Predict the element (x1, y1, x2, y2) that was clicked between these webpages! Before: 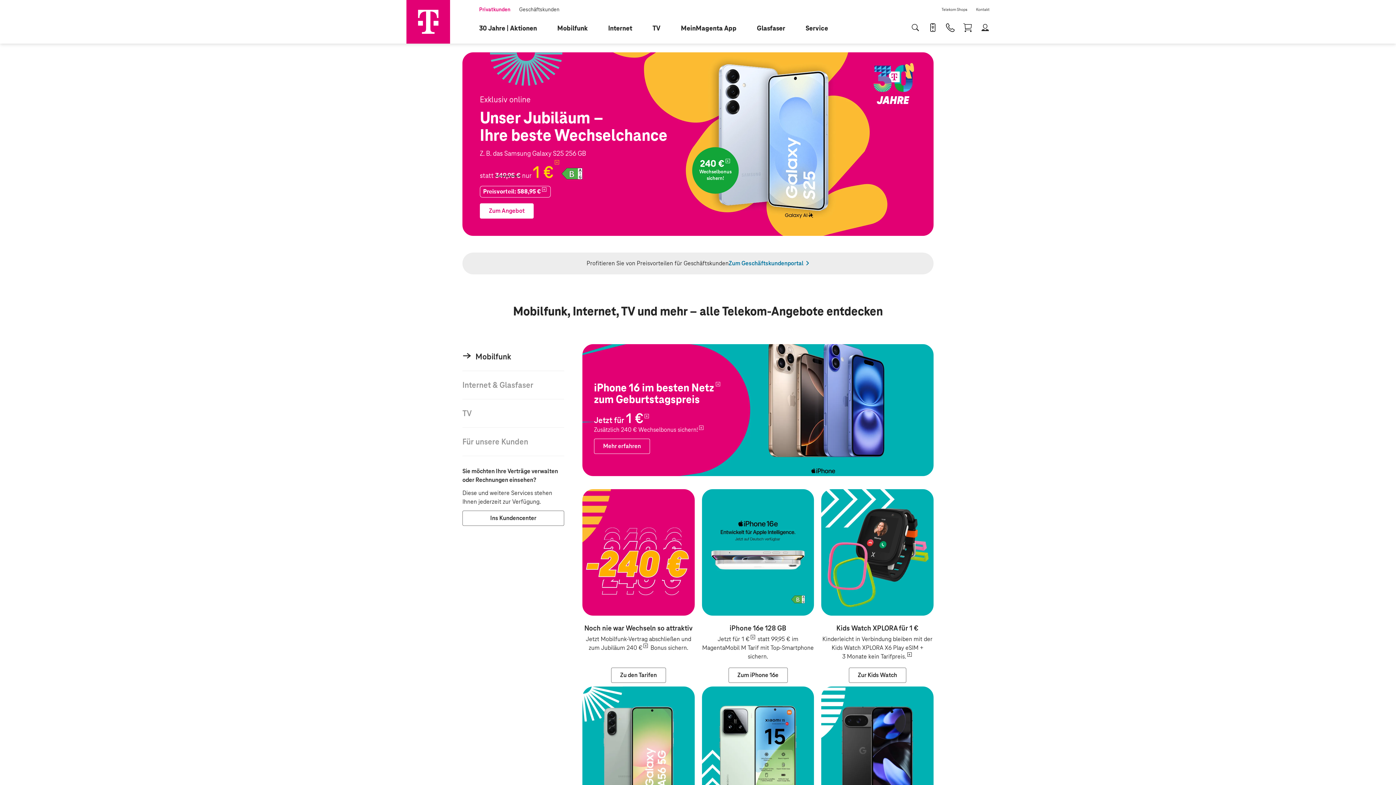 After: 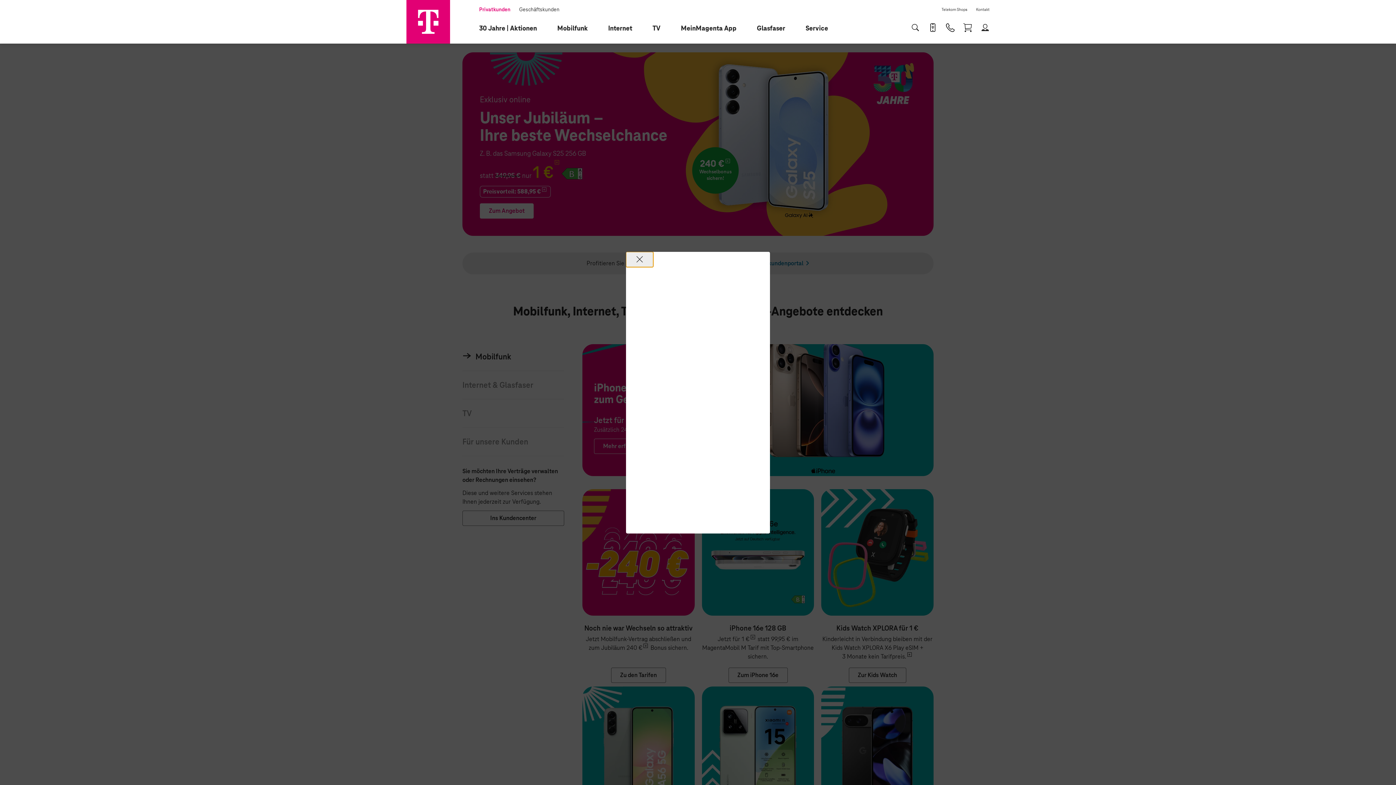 Action: label: Energieeffizienzklasse B bbox: (561, 166, 582, 181)